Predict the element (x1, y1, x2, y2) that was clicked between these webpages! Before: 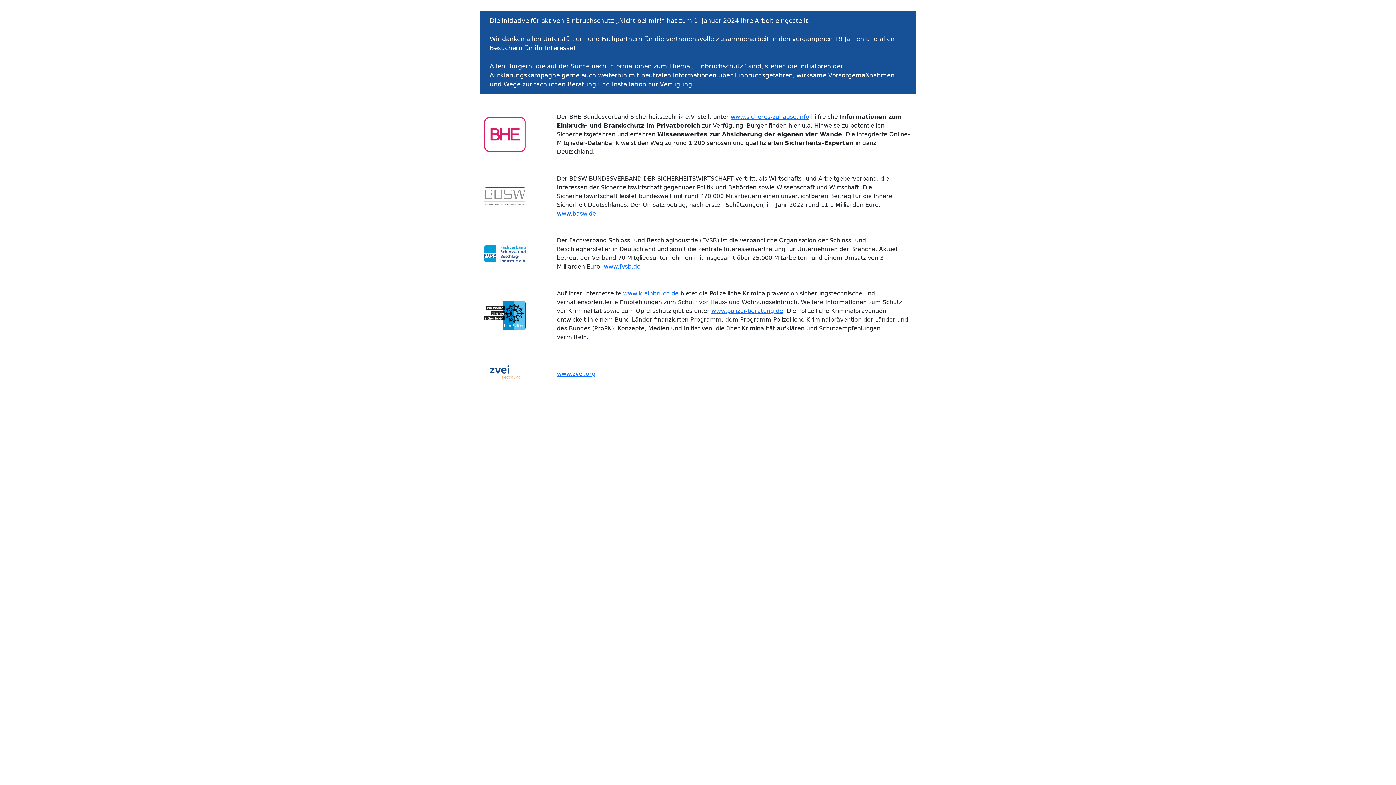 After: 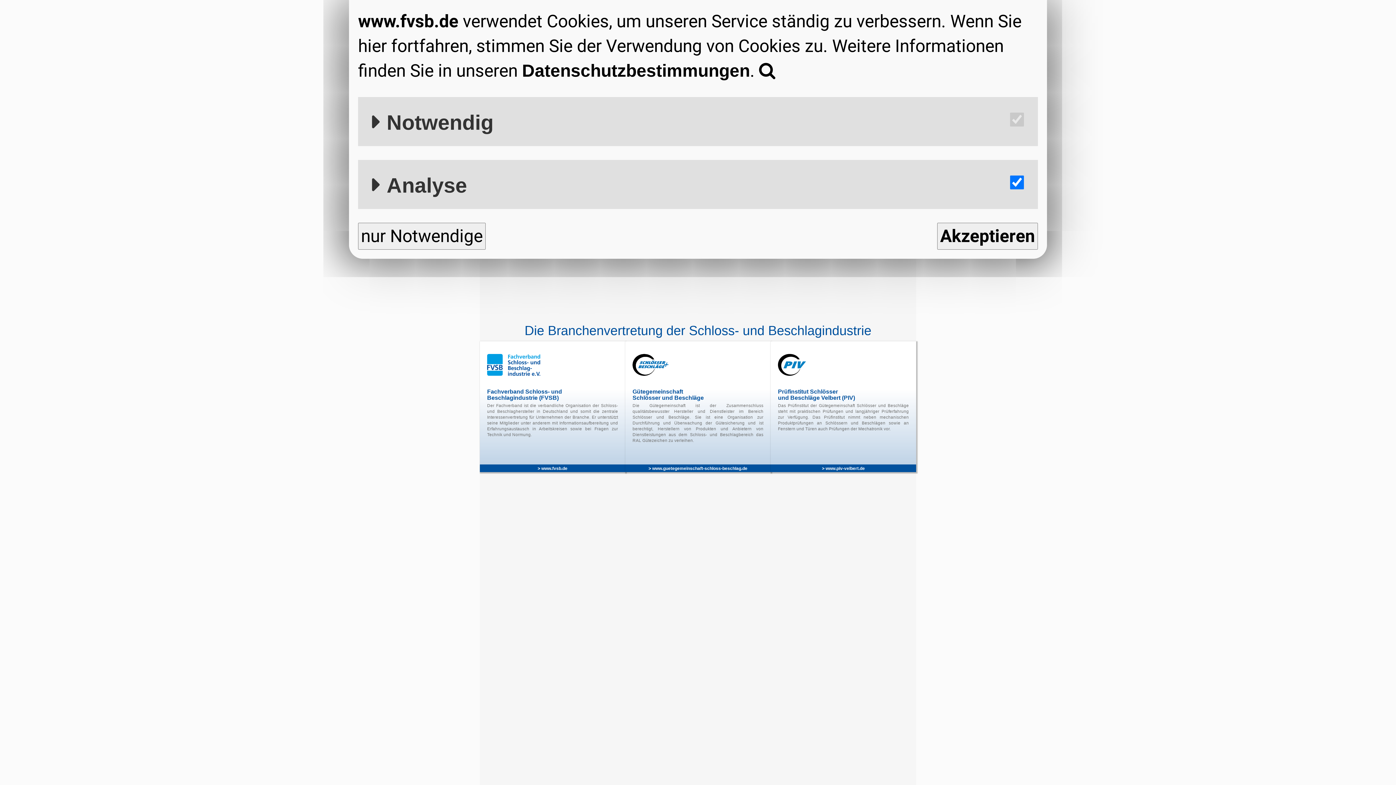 Action: label: www.fvsb.de bbox: (604, 263, 640, 270)